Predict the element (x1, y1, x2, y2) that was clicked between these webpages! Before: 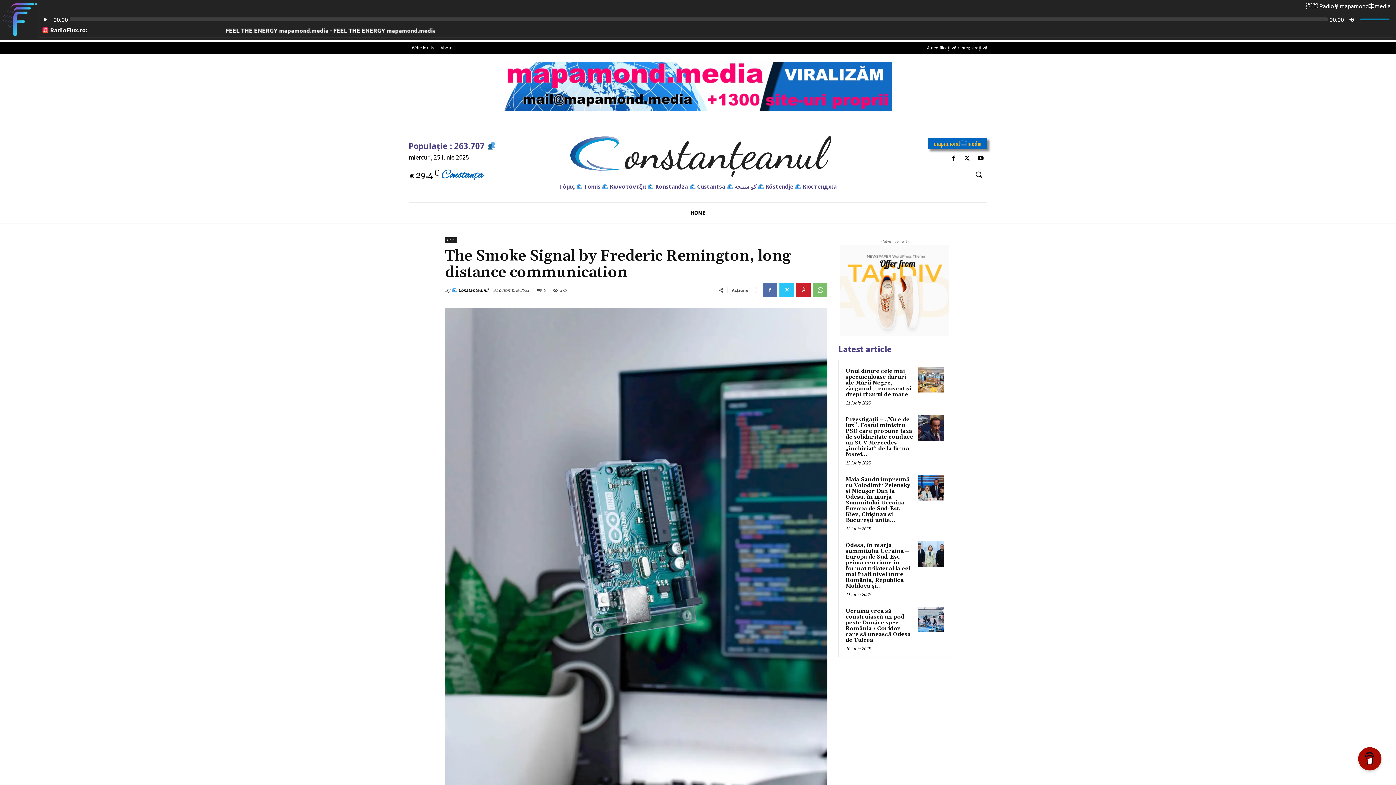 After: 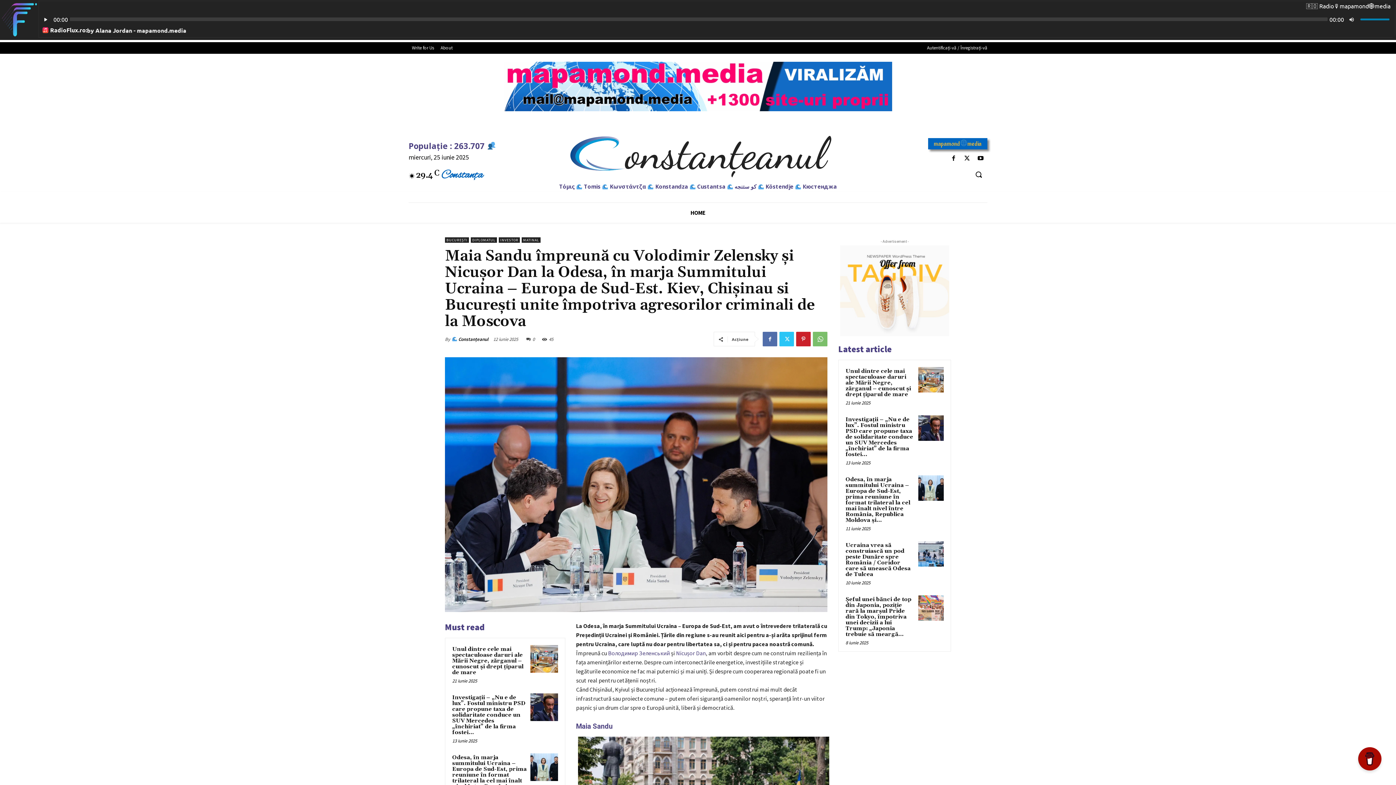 Action: bbox: (845, 476, 910, 524) label: Maia Sandu împreună cu Volodimir Zelensky și Nicușor Dan la Odesa, în marja Summitului Ucraina – Europa de Sud-Est. Kiev, Chișinau si București unite...